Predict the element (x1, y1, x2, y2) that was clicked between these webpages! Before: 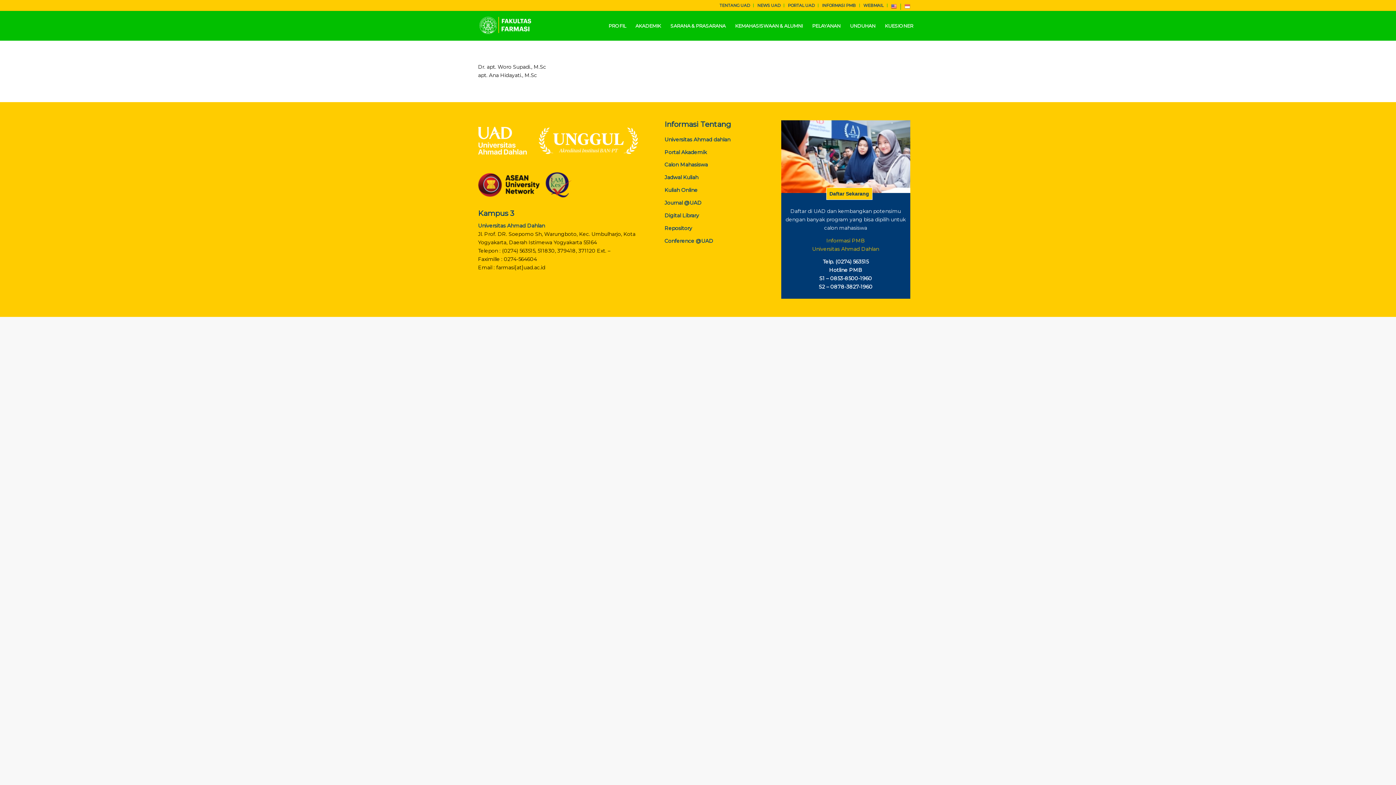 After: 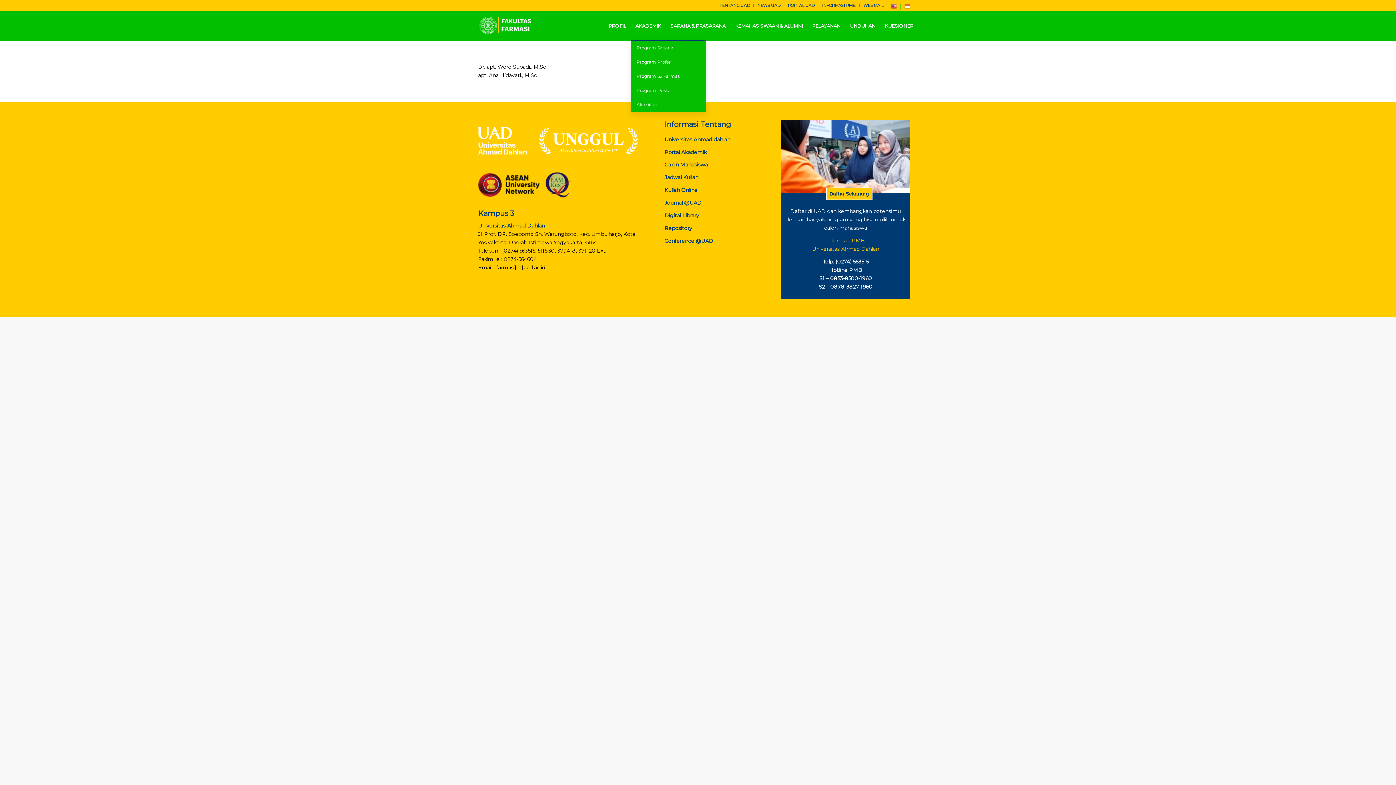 Action: label: AKADEMIK bbox: (630, 11, 665, 40)